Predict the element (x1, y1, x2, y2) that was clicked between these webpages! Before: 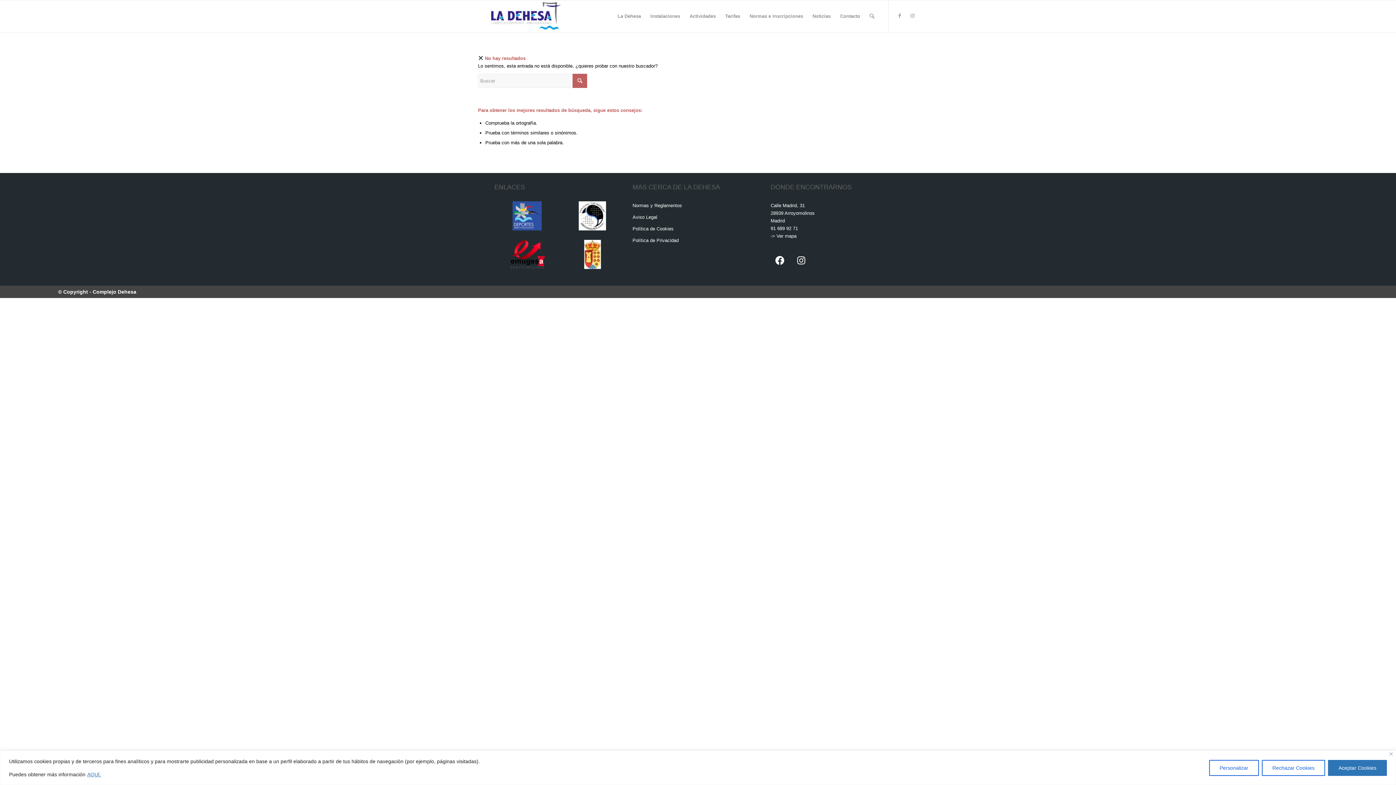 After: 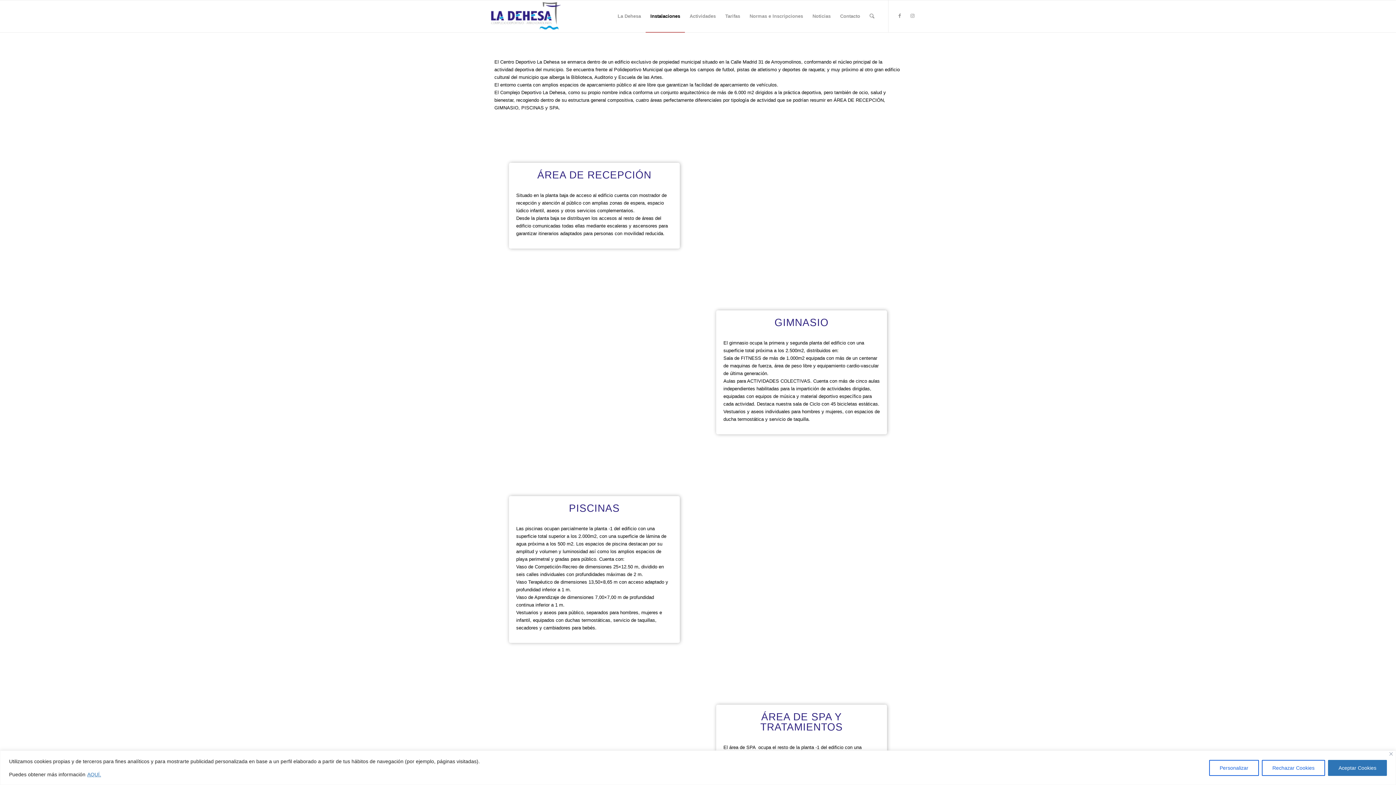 Action: label: Instalaciones bbox: (645, 0, 685, 32)